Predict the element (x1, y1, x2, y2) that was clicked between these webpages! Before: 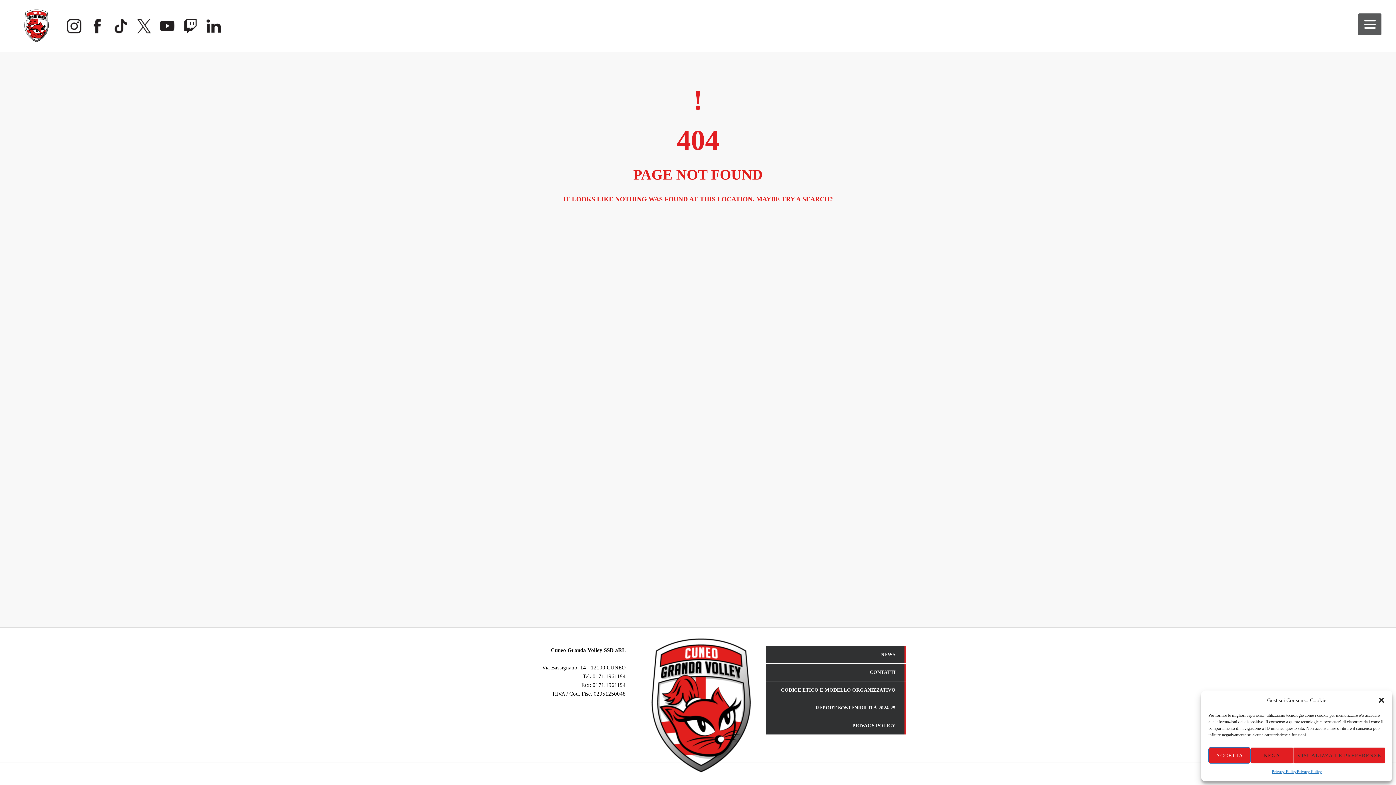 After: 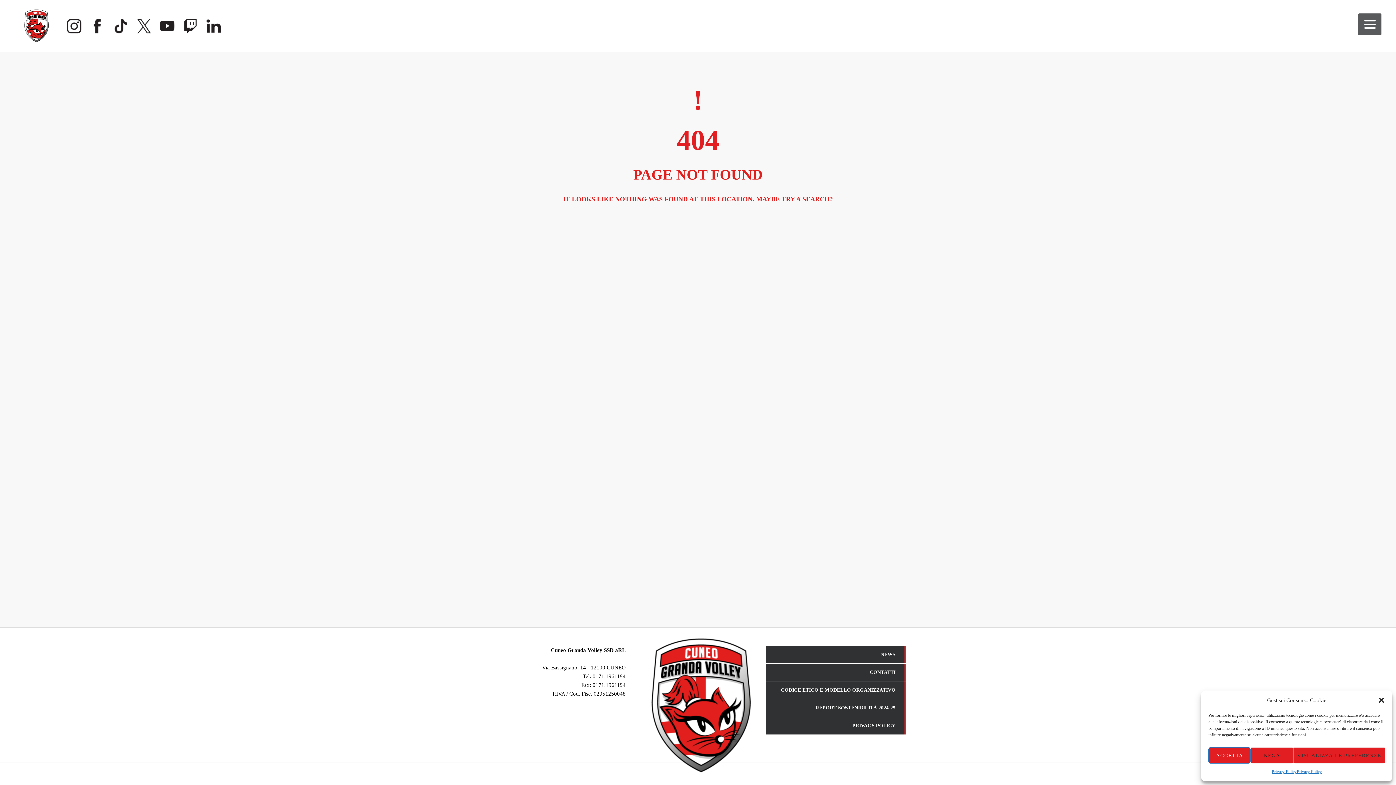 Action: bbox: (183, 22, 205, 28)